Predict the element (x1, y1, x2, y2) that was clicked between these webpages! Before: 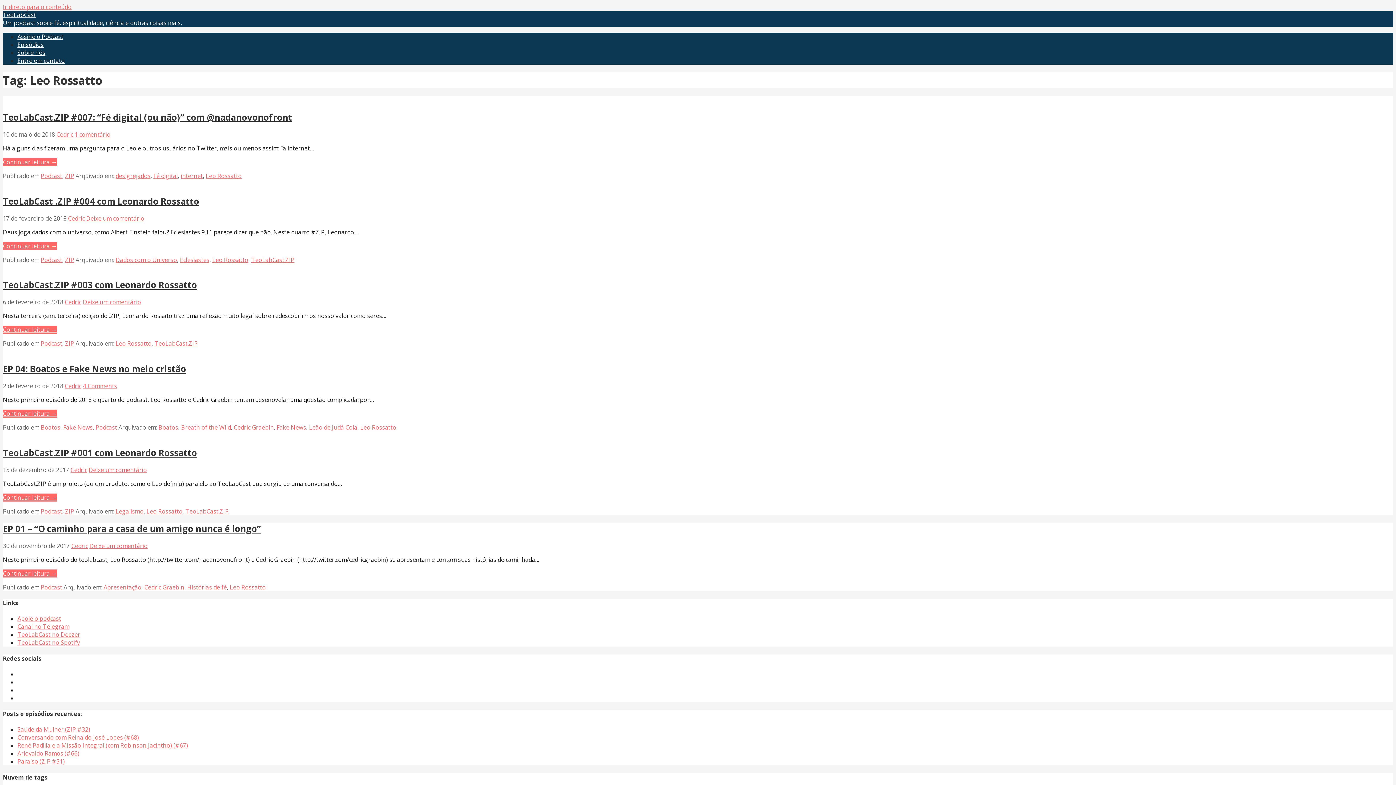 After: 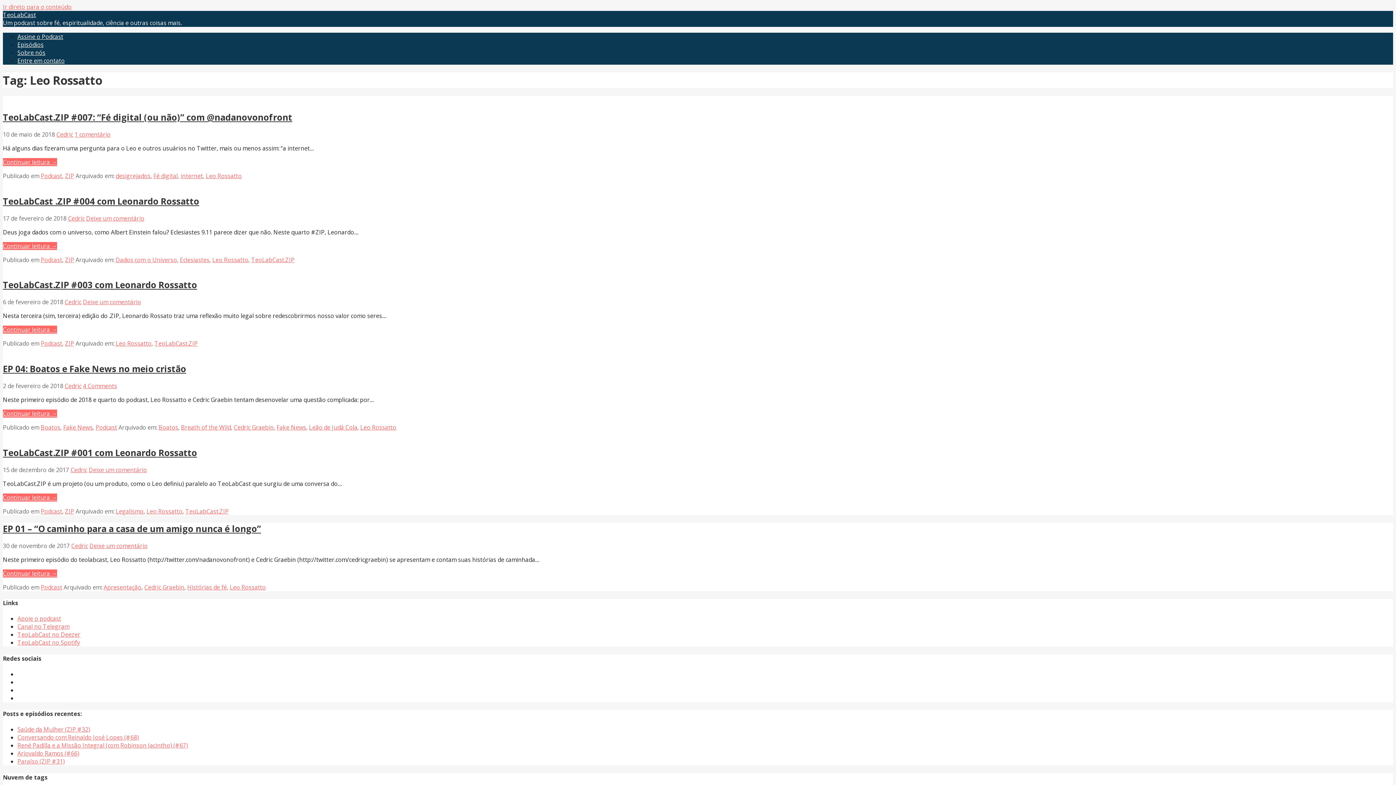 Action: bbox: (229, 583, 265, 591) label: Leo Rossatto